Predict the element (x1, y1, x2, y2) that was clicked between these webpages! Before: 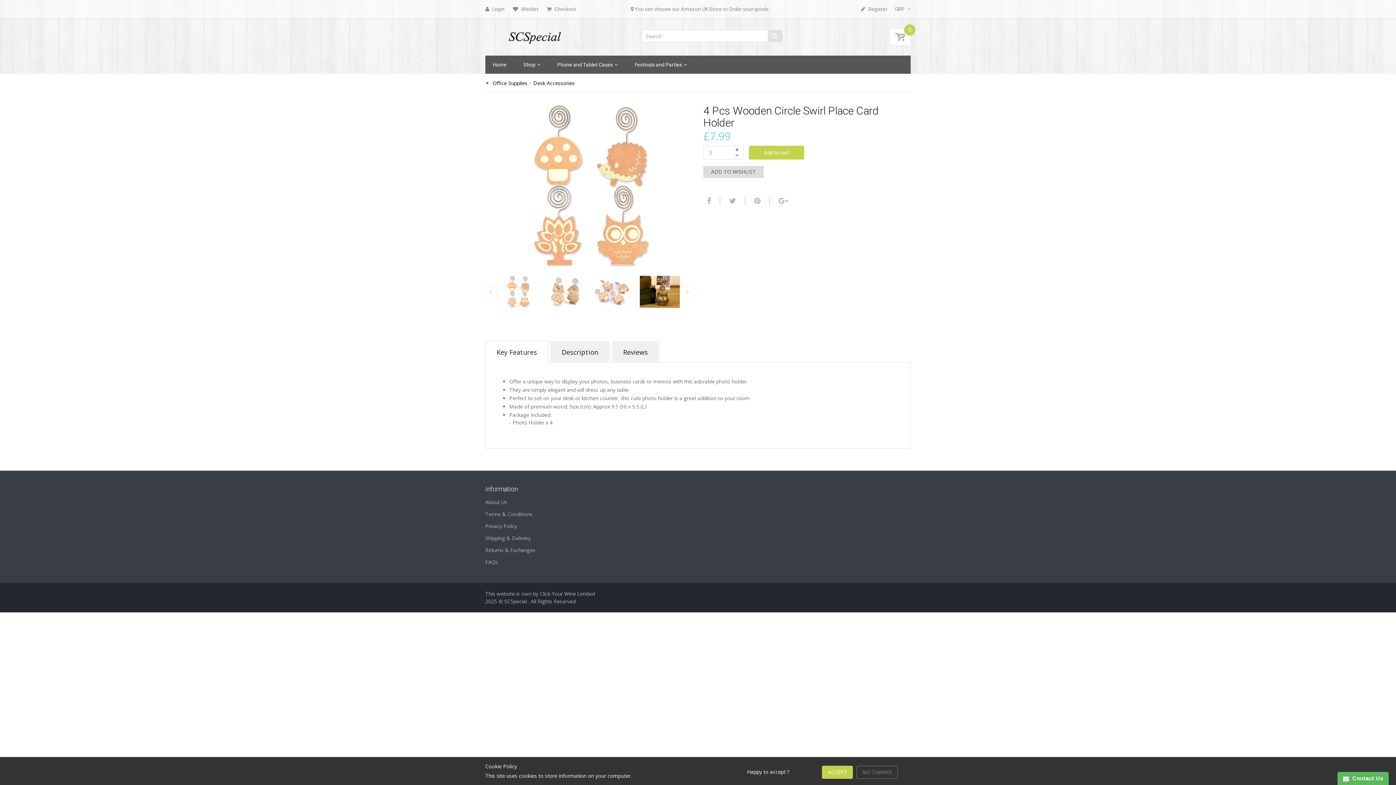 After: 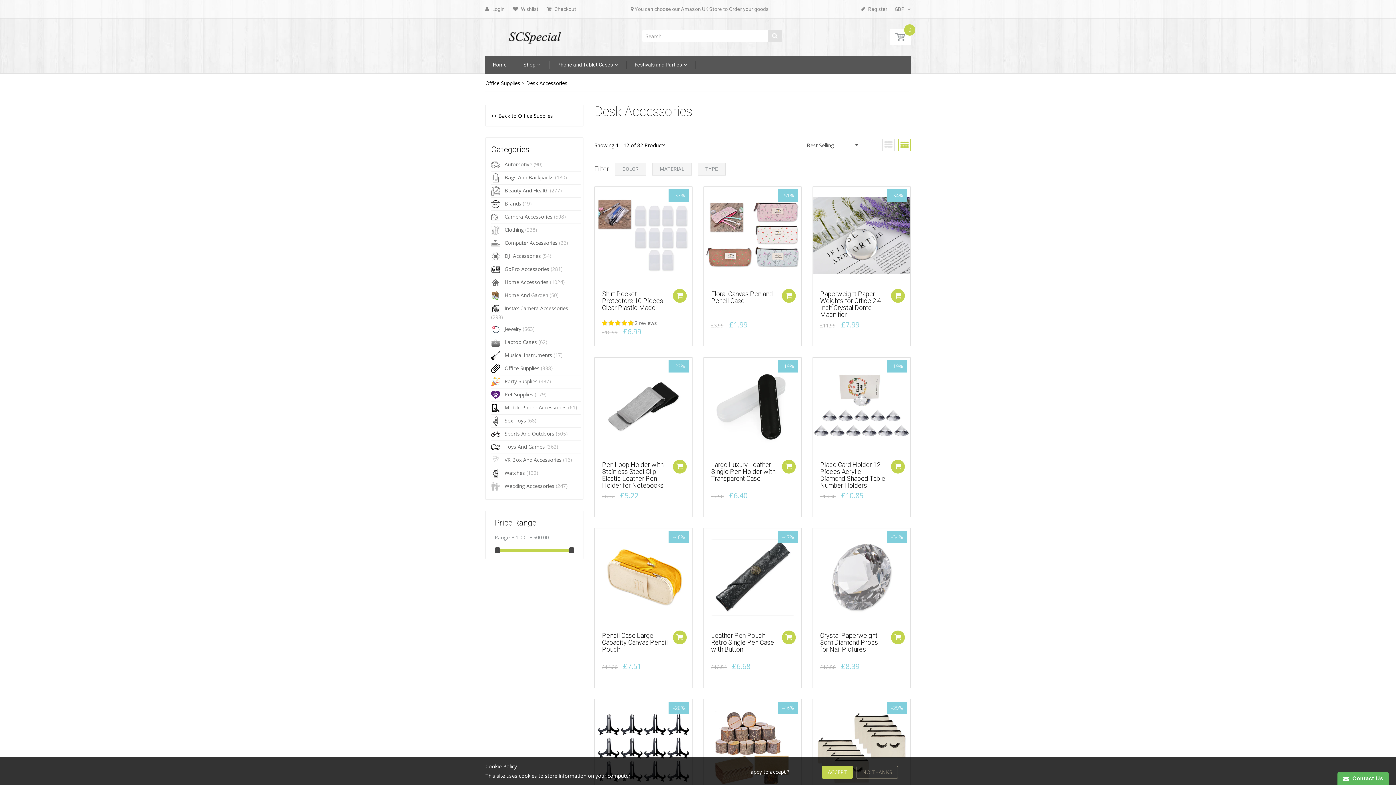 Action: bbox: (533, 79, 574, 86) label: Desk Accessories